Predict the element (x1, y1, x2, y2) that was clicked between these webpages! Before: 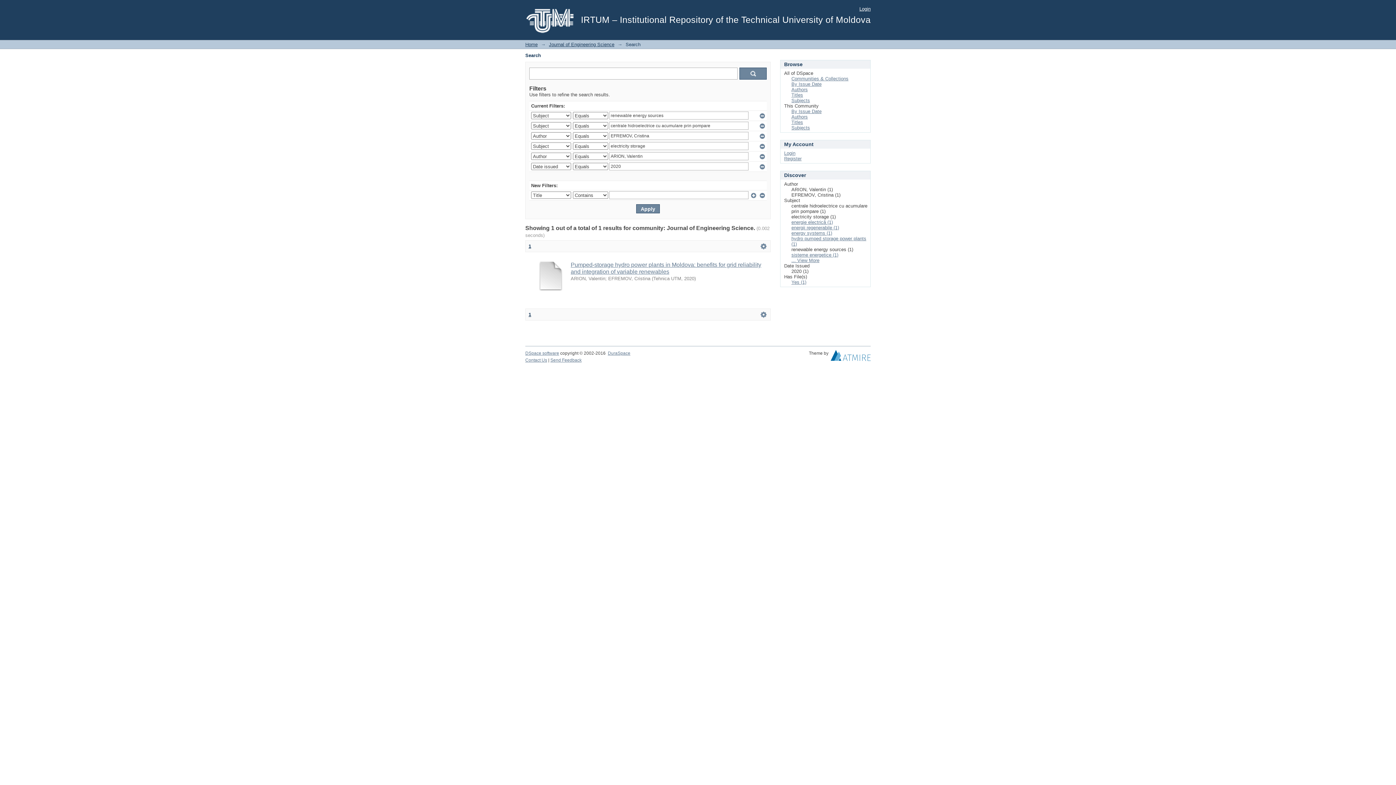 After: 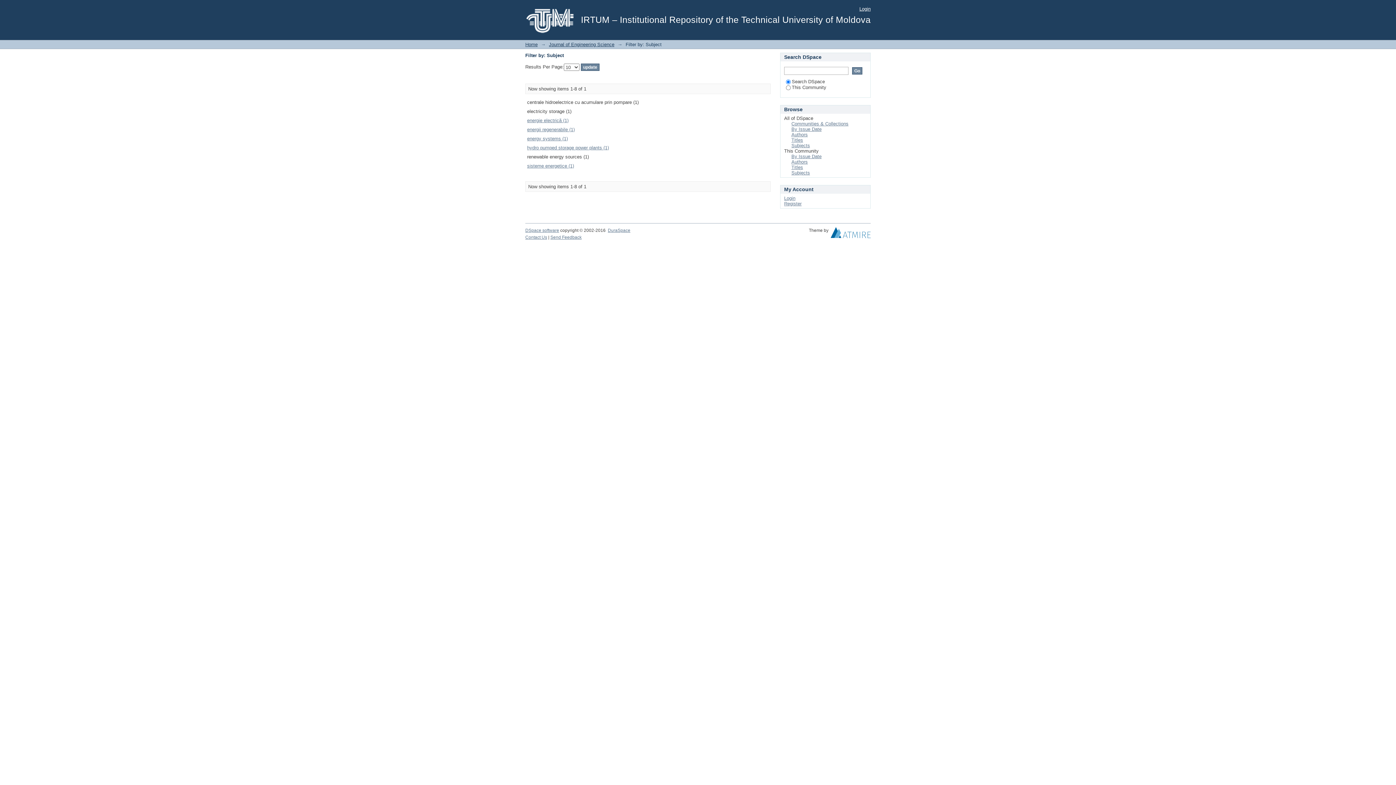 Action: bbox: (791, 257, 819, 263) label: ... View More